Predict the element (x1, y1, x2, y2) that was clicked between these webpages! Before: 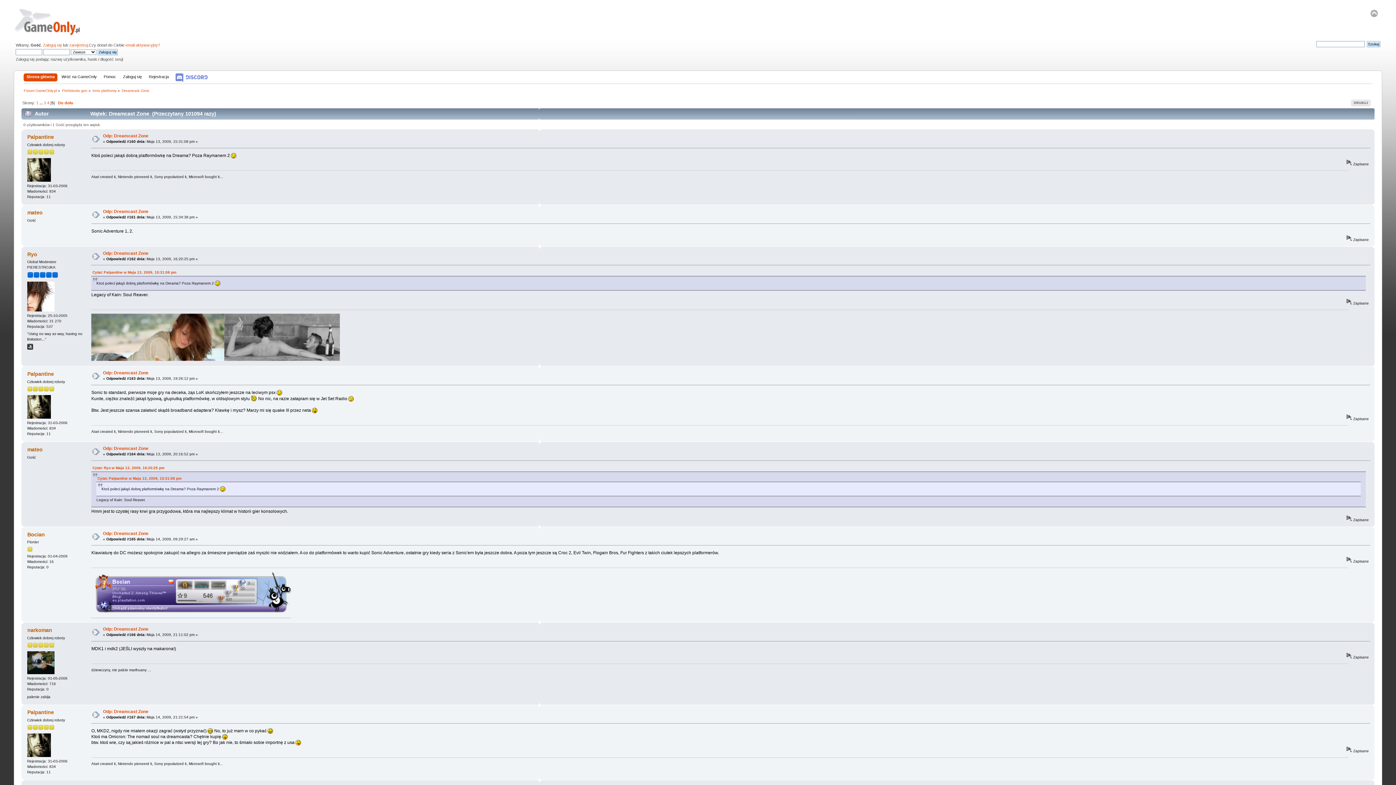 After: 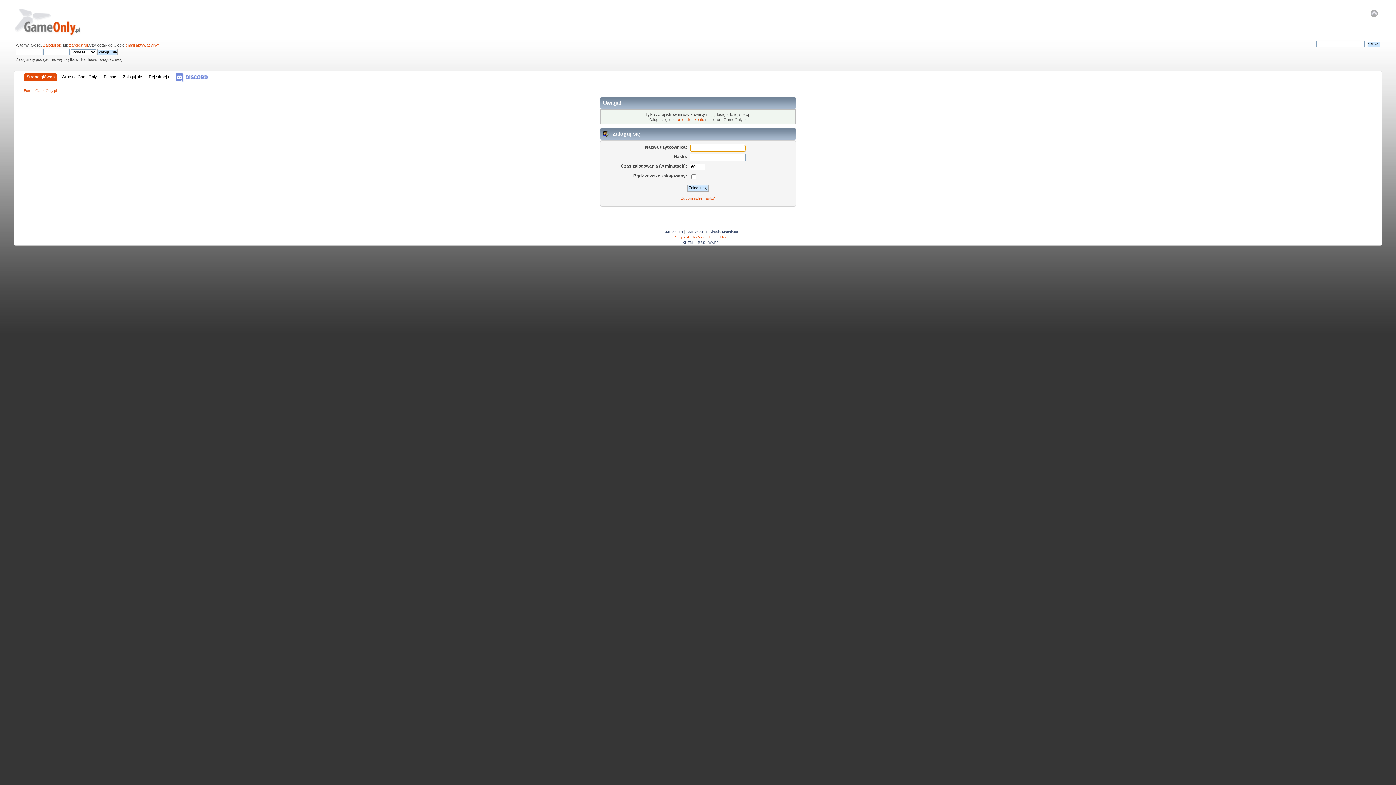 Action: label: Palpantine bbox: (27, 371, 53, 377)